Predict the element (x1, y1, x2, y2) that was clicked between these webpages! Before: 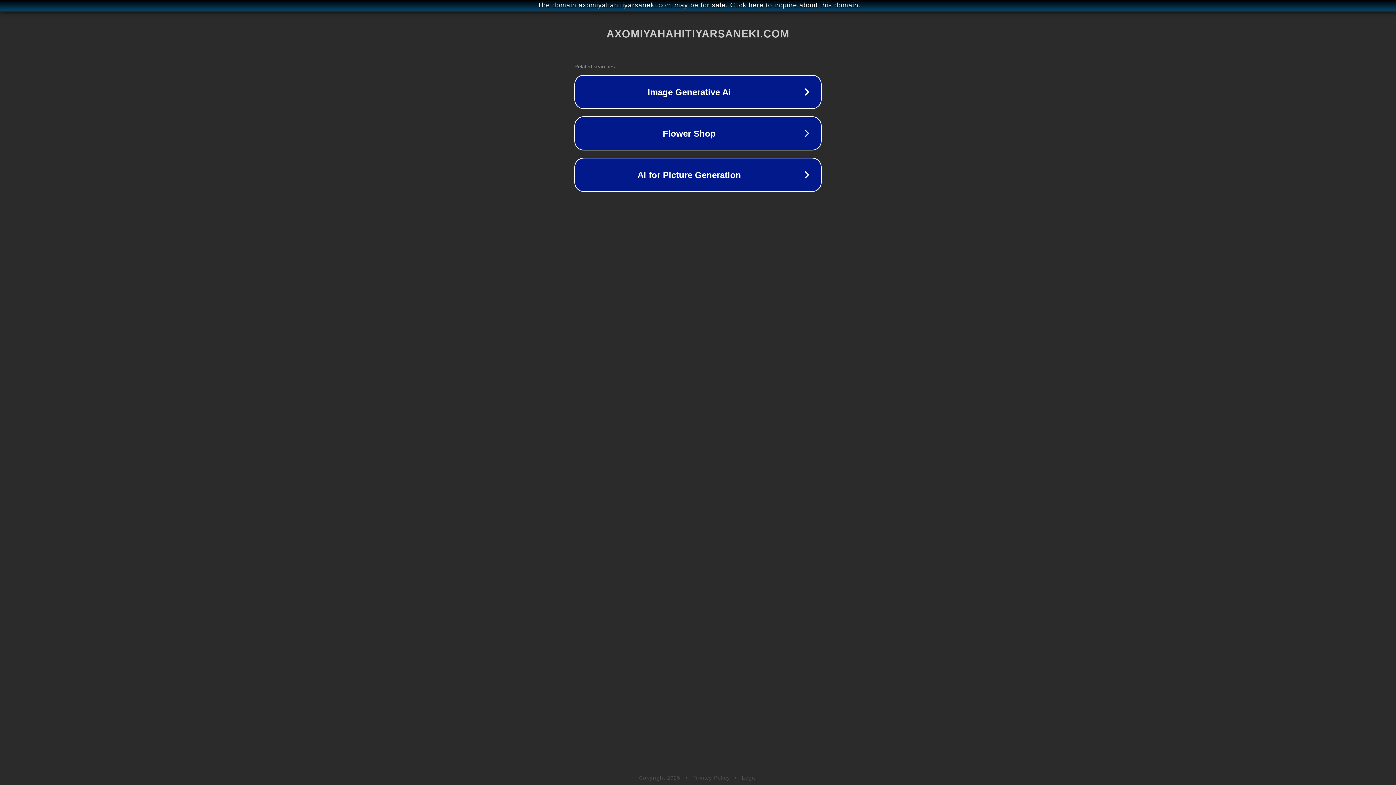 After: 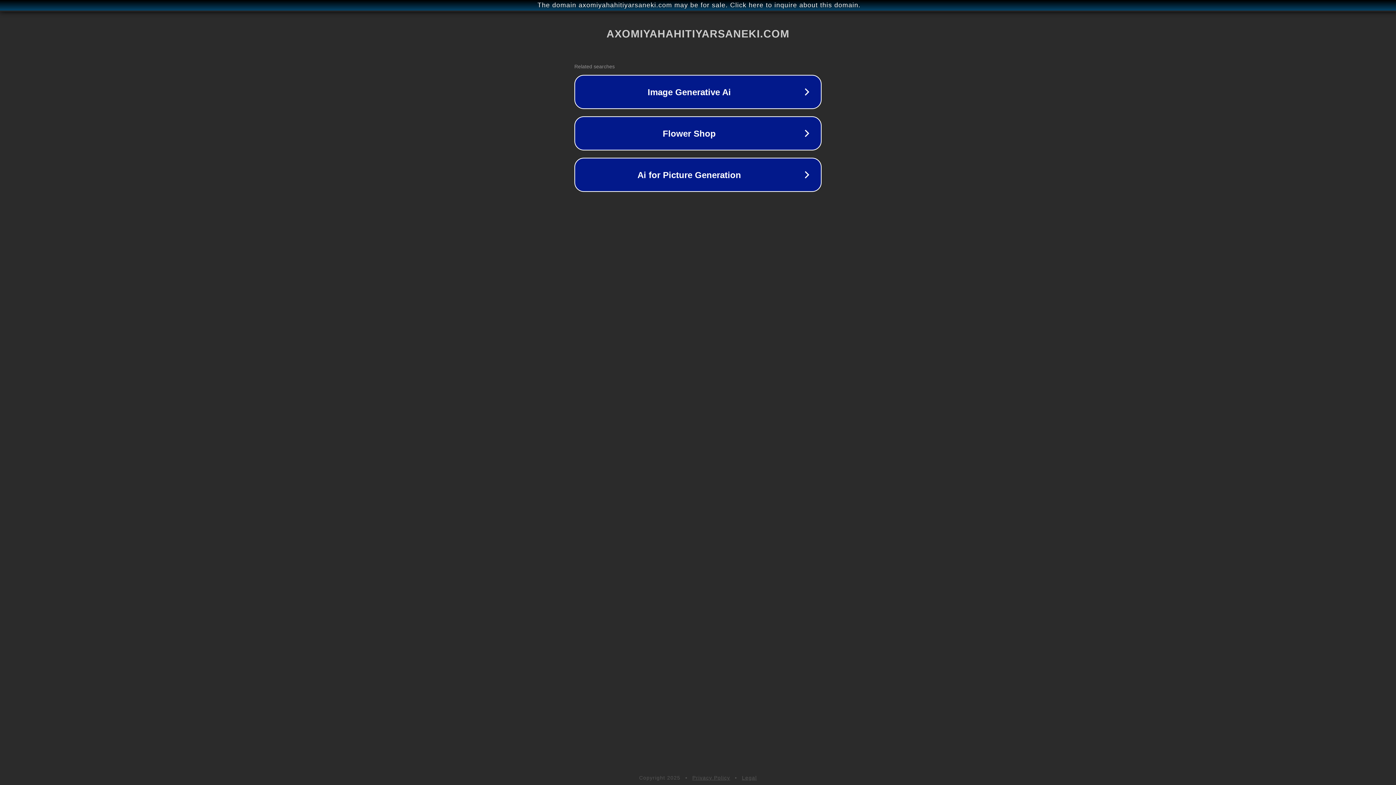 Action: bbox: (692, 775, 730, 781) label: Privacy Policy